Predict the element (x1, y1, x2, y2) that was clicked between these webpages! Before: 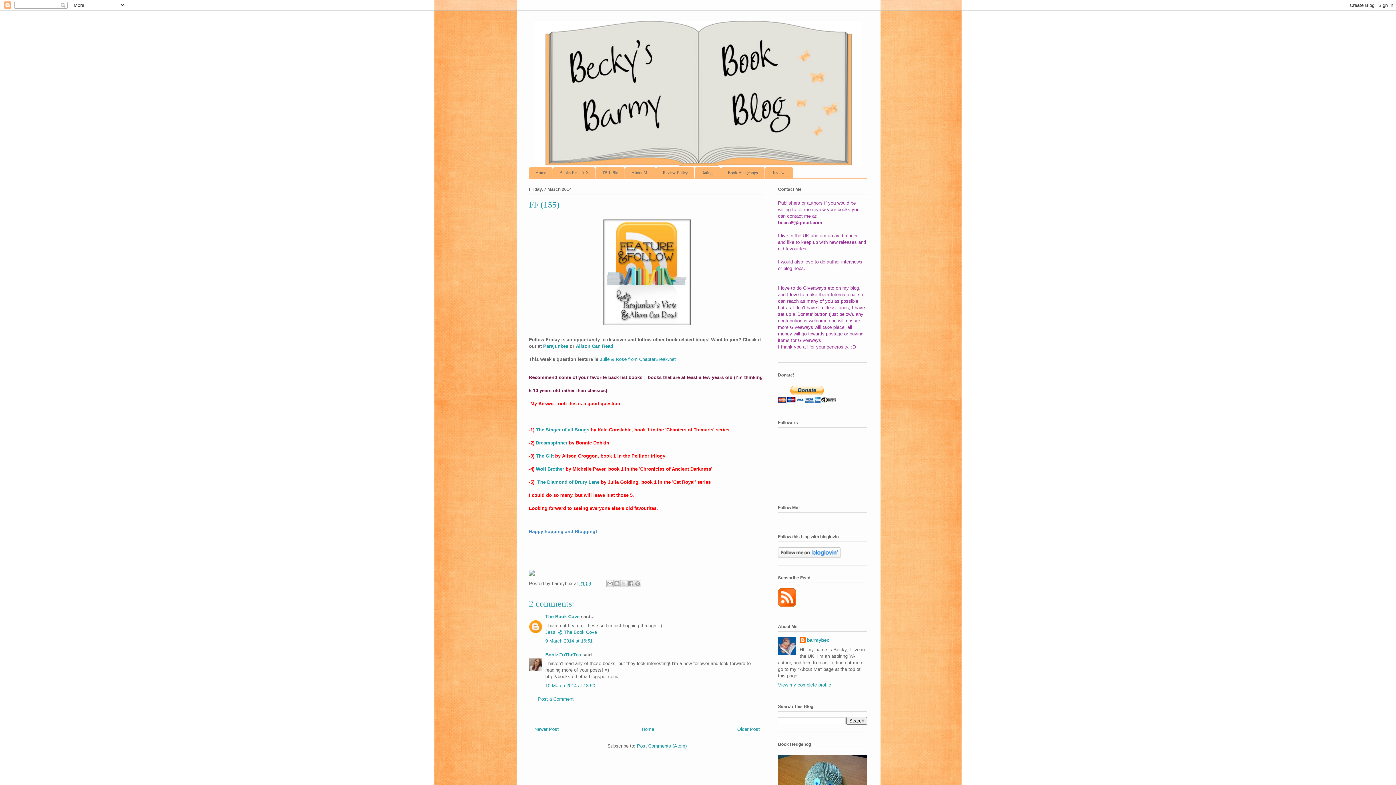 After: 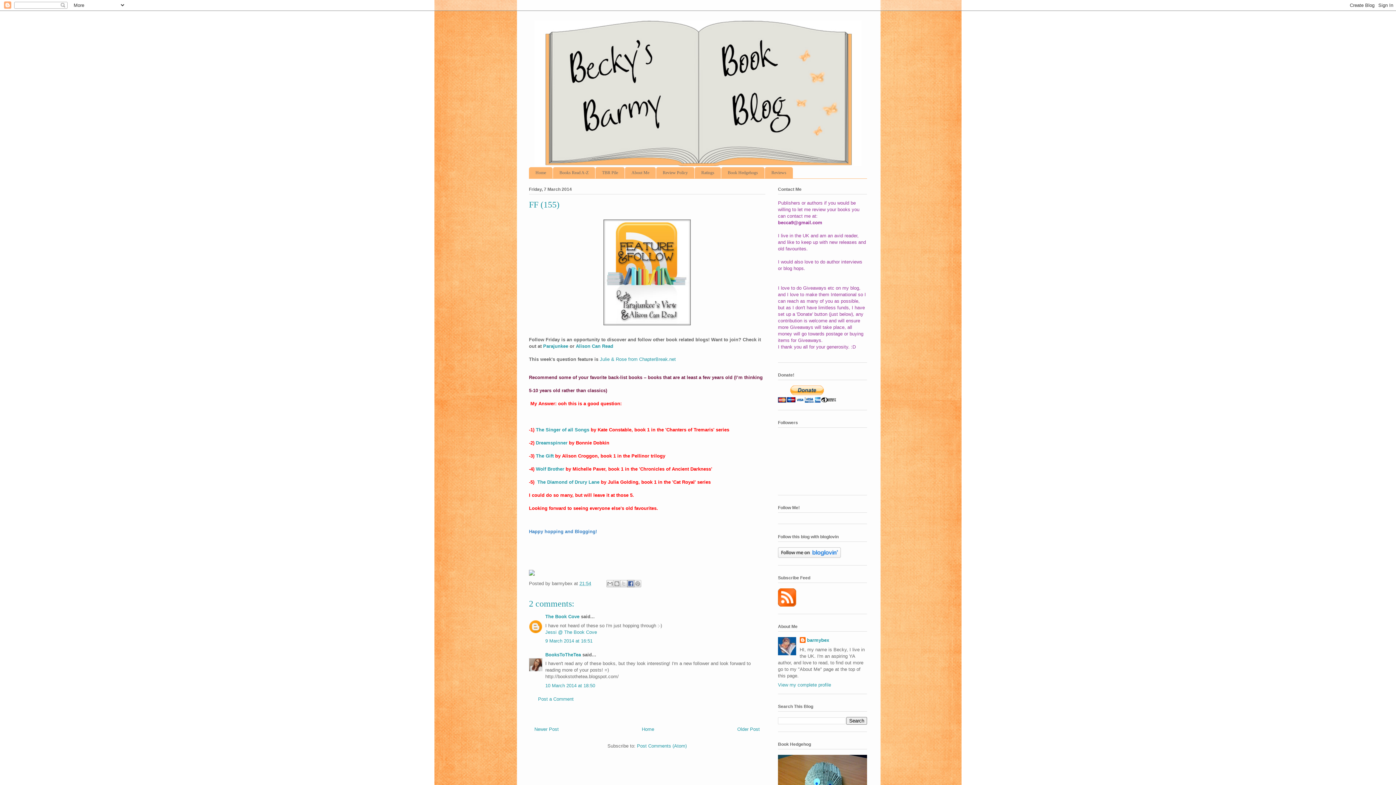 Action: bbox: (627, 580, 634, 587) label: Share to Facebook